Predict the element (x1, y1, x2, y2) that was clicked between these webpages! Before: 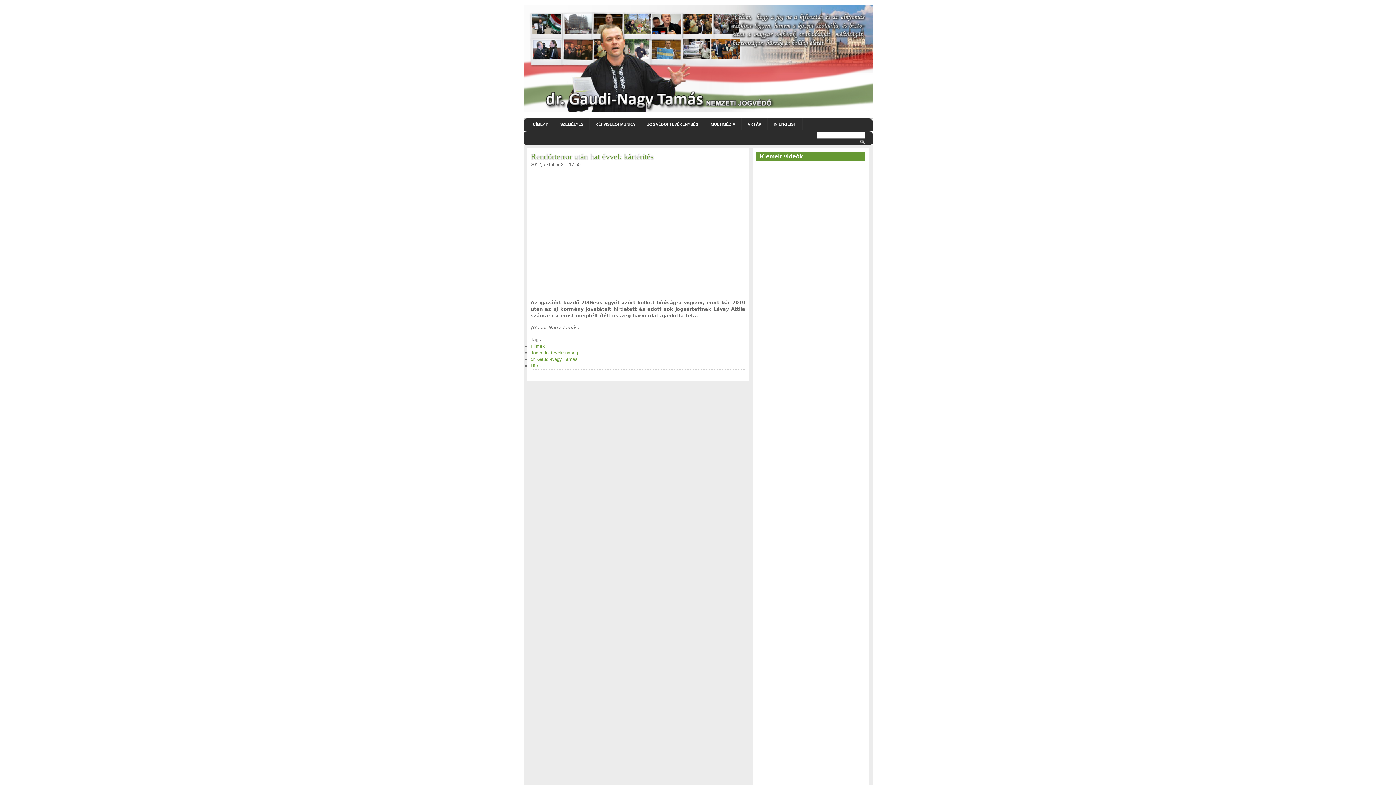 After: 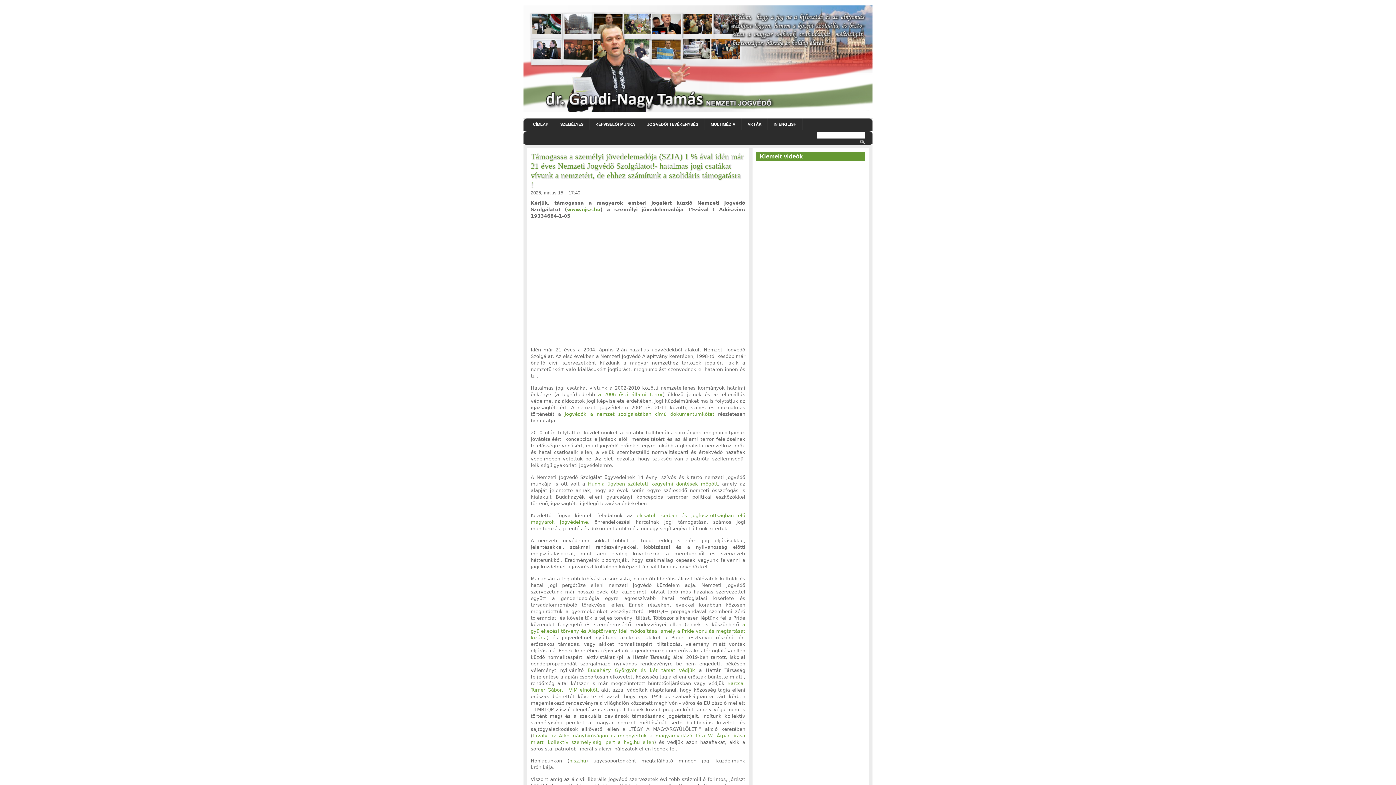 Action: bbox: (554, 118, 589, 130) label: SZEMÉLYES